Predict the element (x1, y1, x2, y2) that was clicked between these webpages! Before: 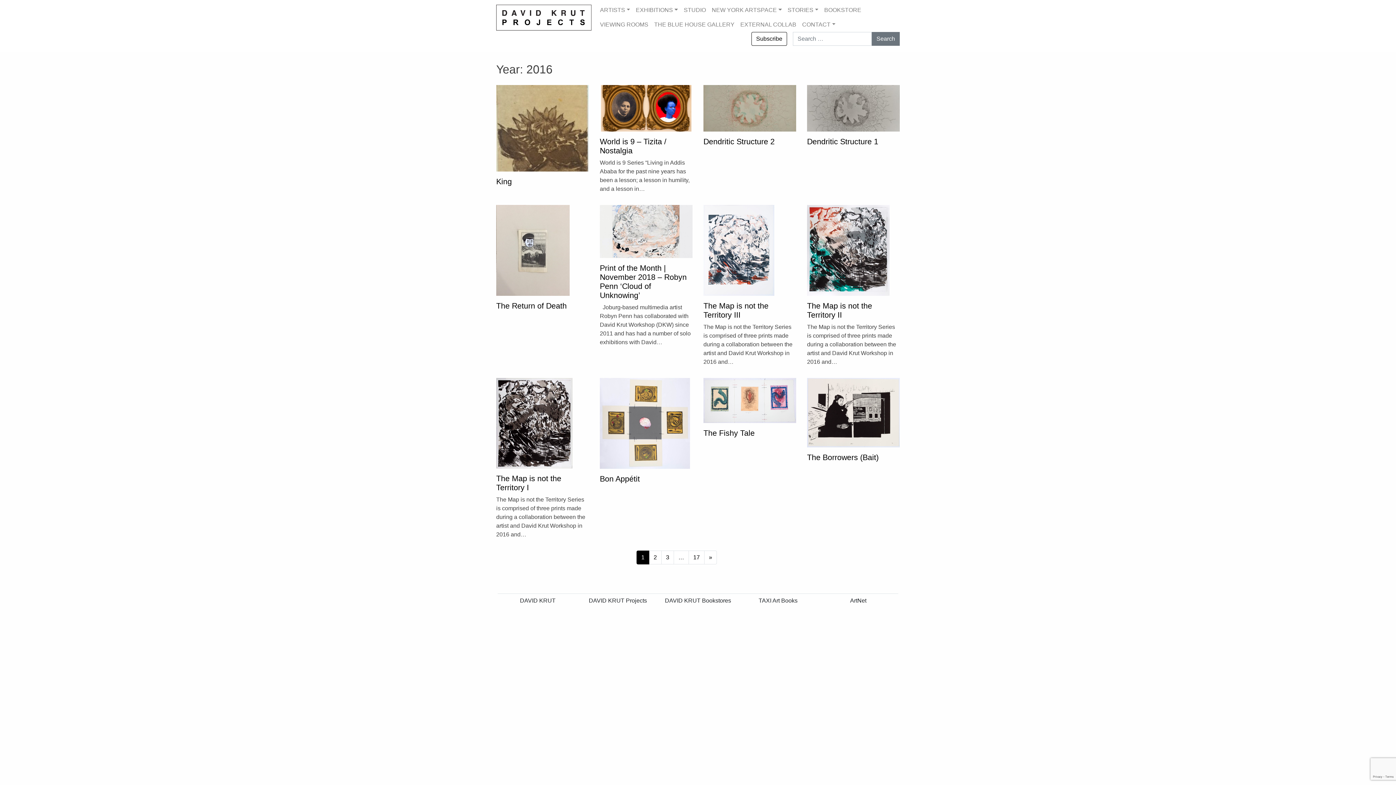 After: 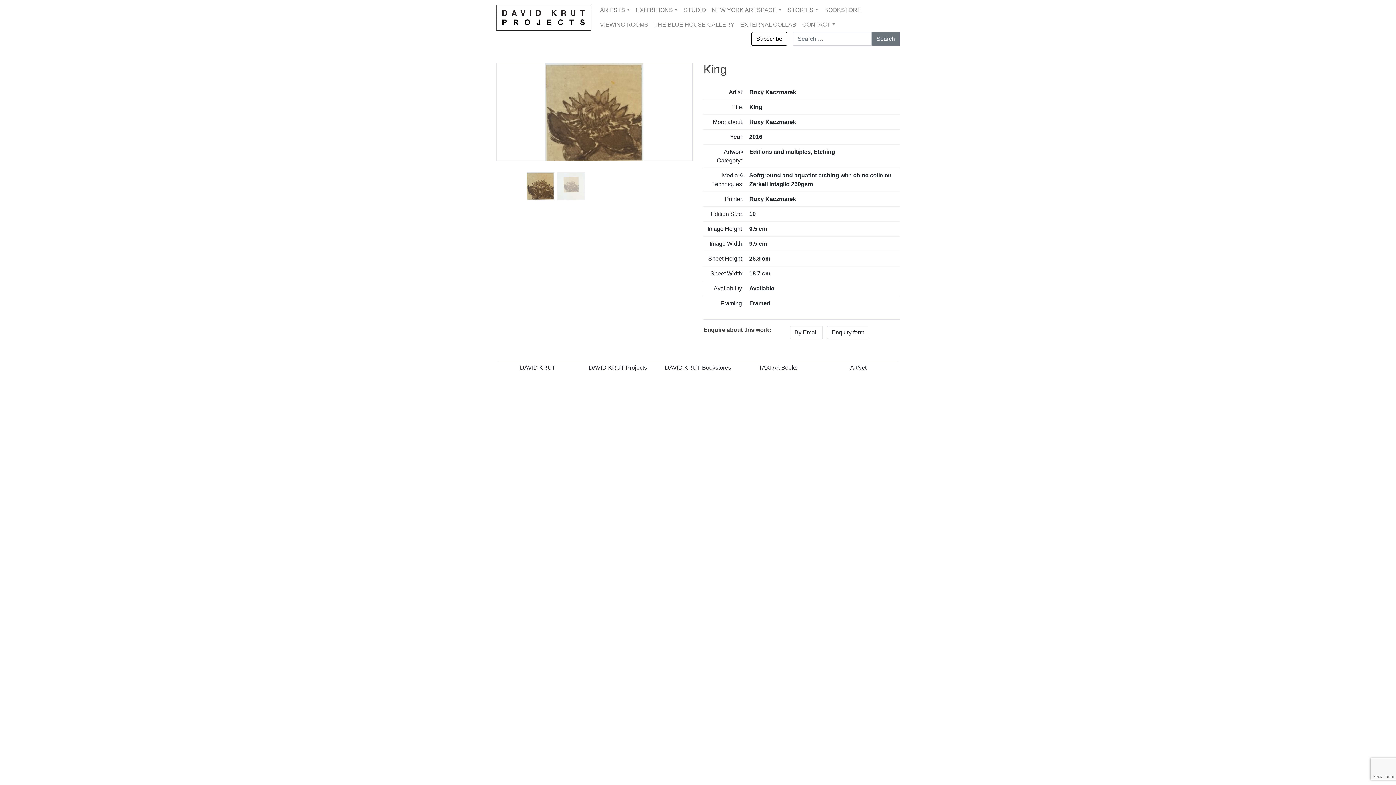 Action: bbox: (496, 177, 512, 186) label: King